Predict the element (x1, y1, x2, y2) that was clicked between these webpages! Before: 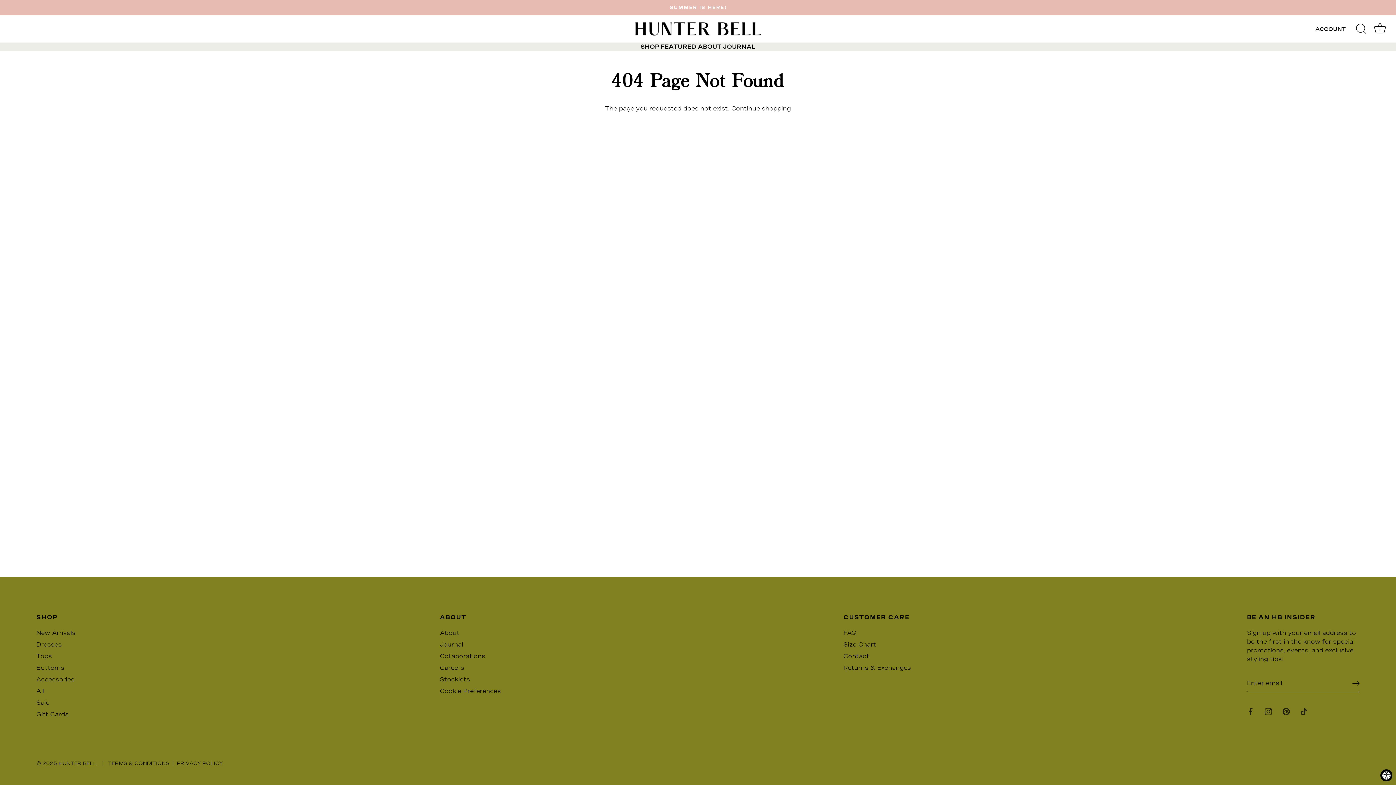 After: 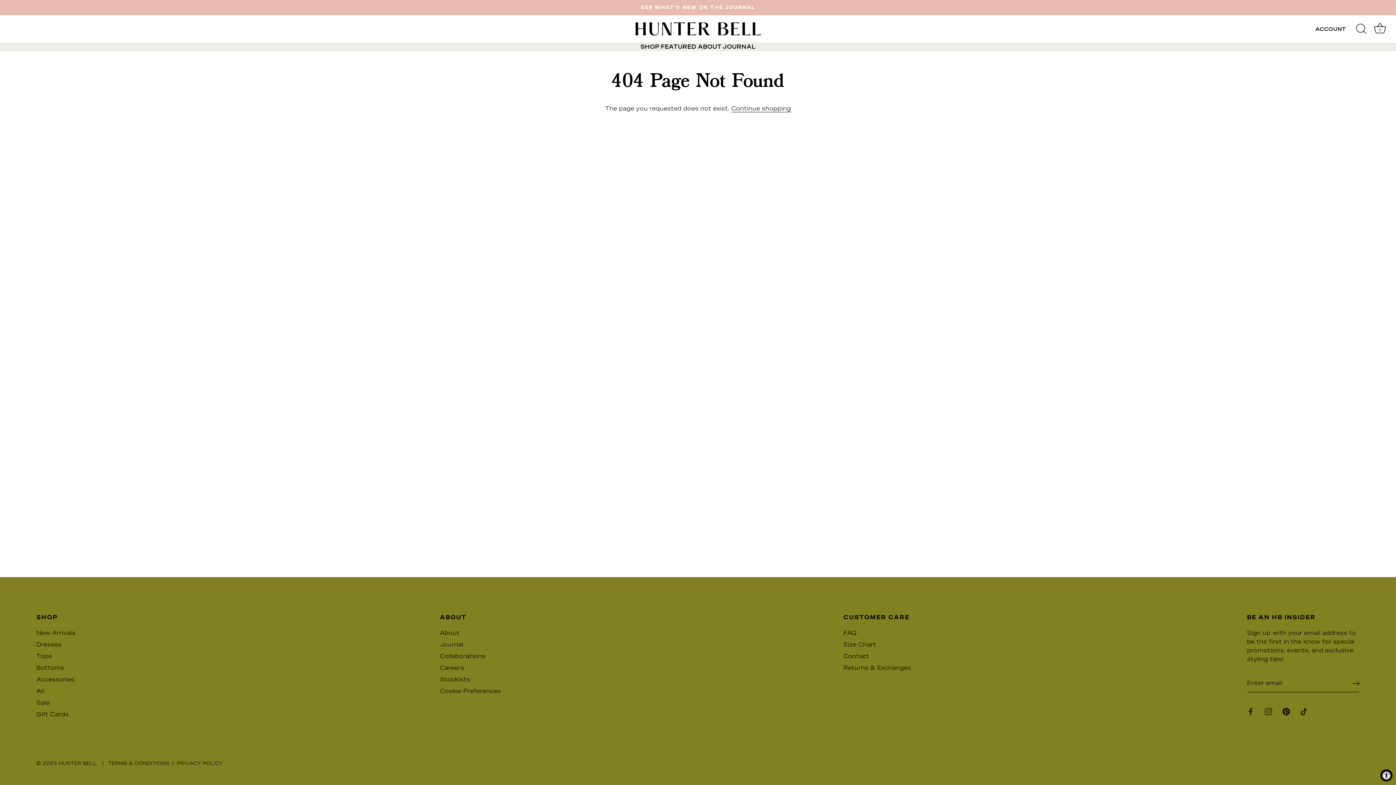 Action: label: Pinterest bbox: (1282, 707, 1290, 714)